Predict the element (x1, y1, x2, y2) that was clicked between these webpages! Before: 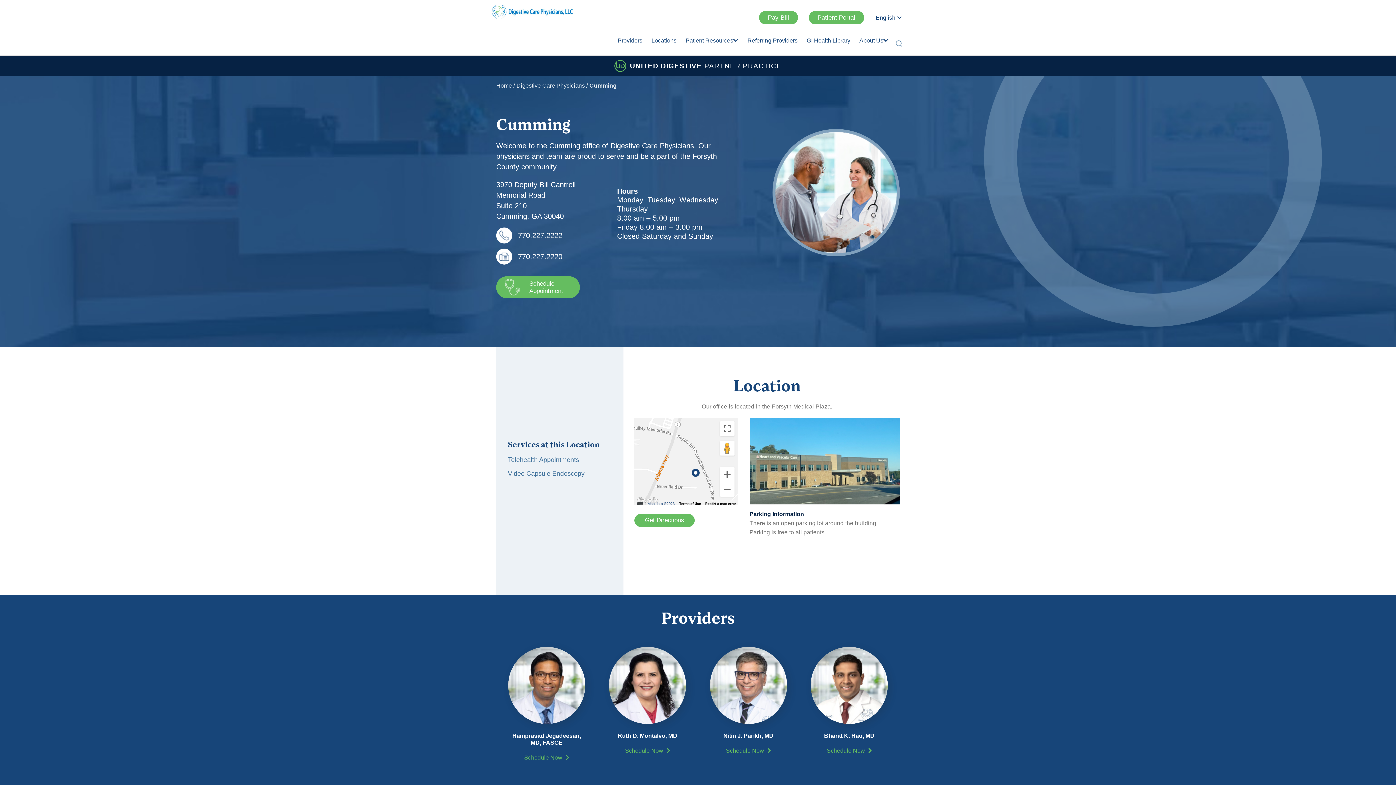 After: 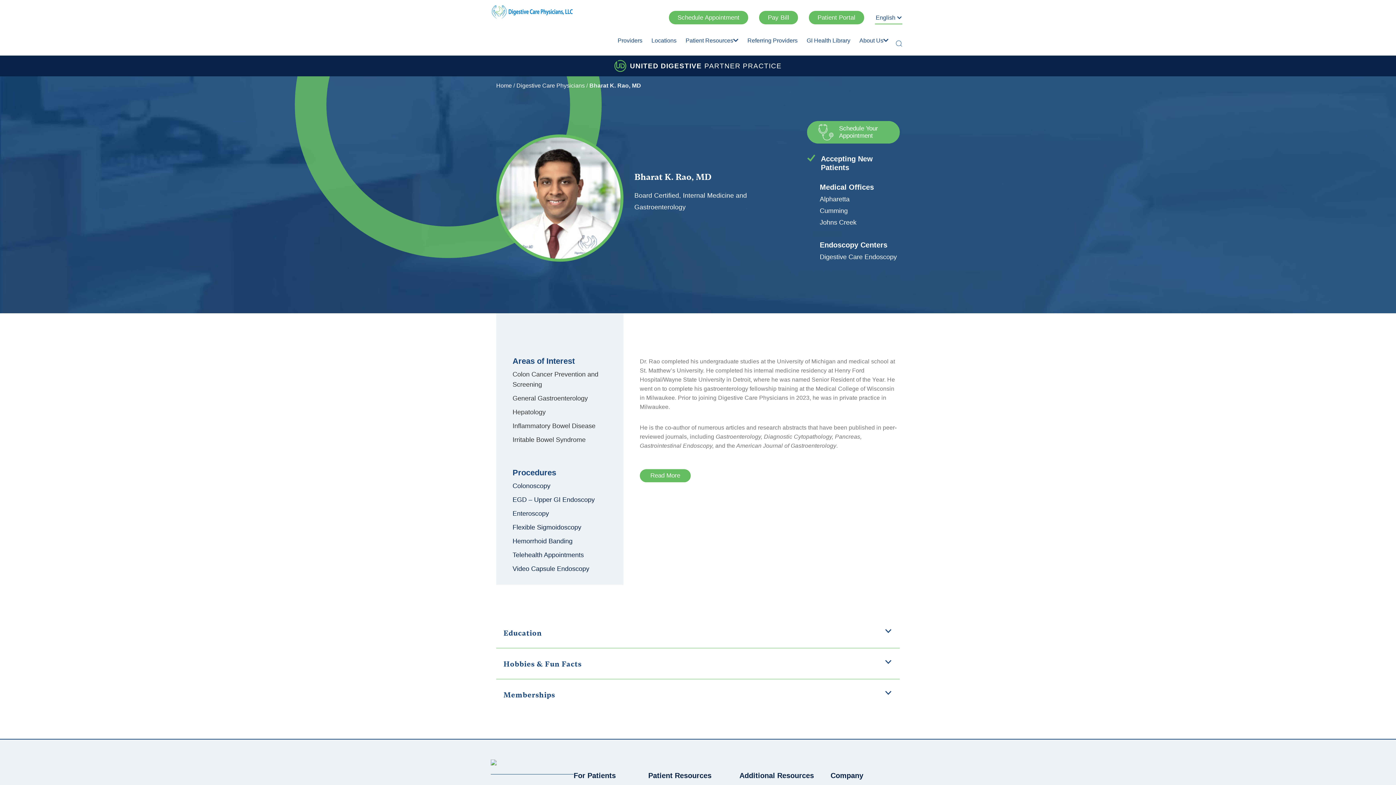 Action: bbox: (824, 733, 874, 739) label: Bharat K. Rao, MD